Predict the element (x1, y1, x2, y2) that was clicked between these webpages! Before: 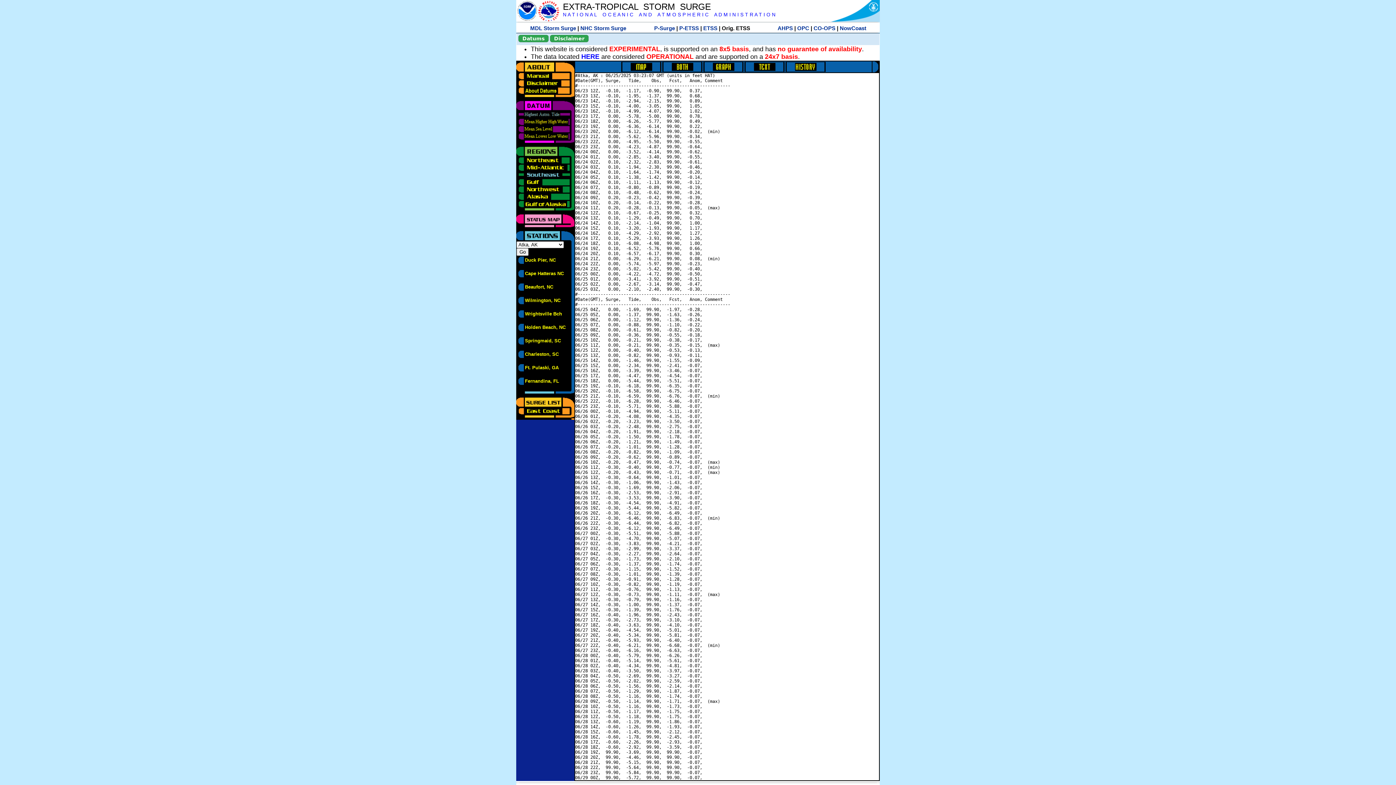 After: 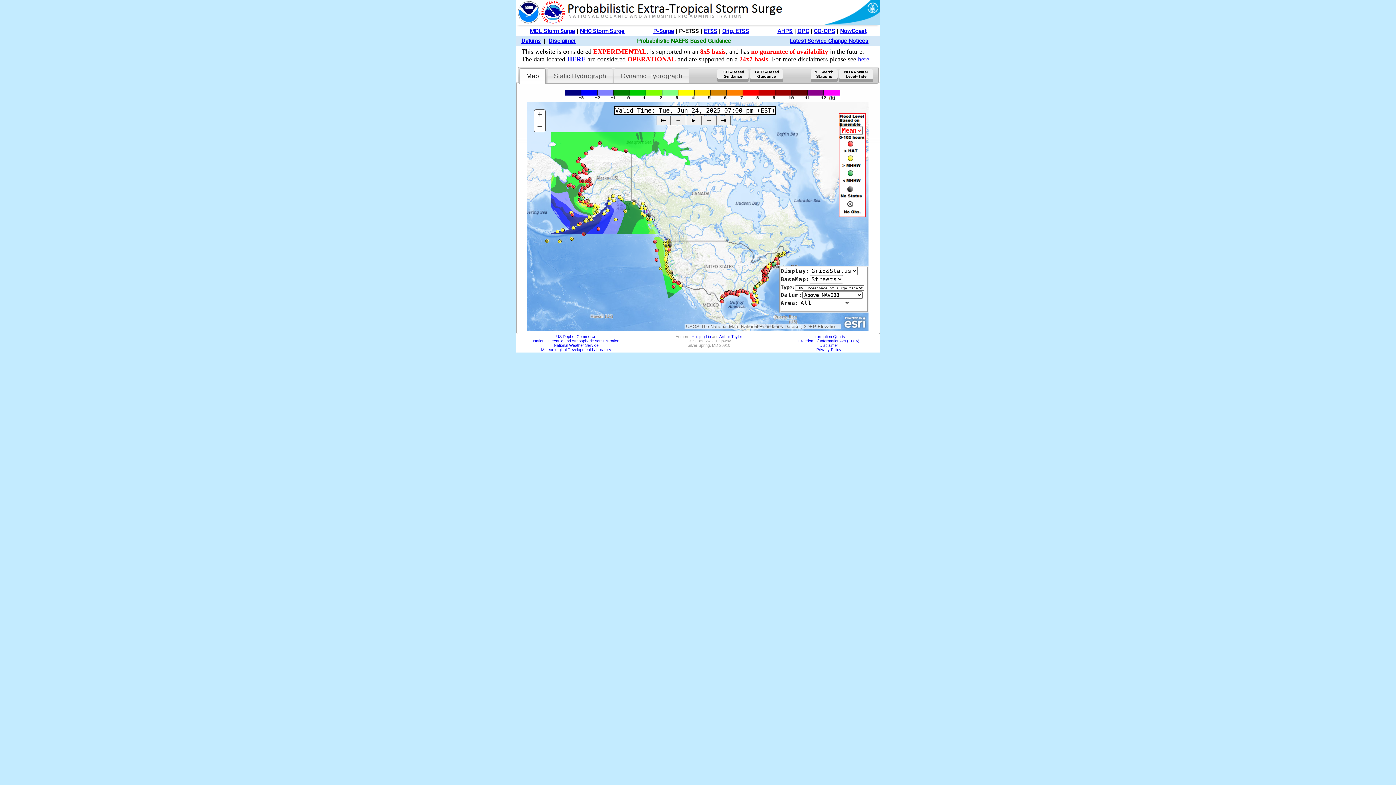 Action: label: P-ETSS bbox: (679, 25, 699, 31)